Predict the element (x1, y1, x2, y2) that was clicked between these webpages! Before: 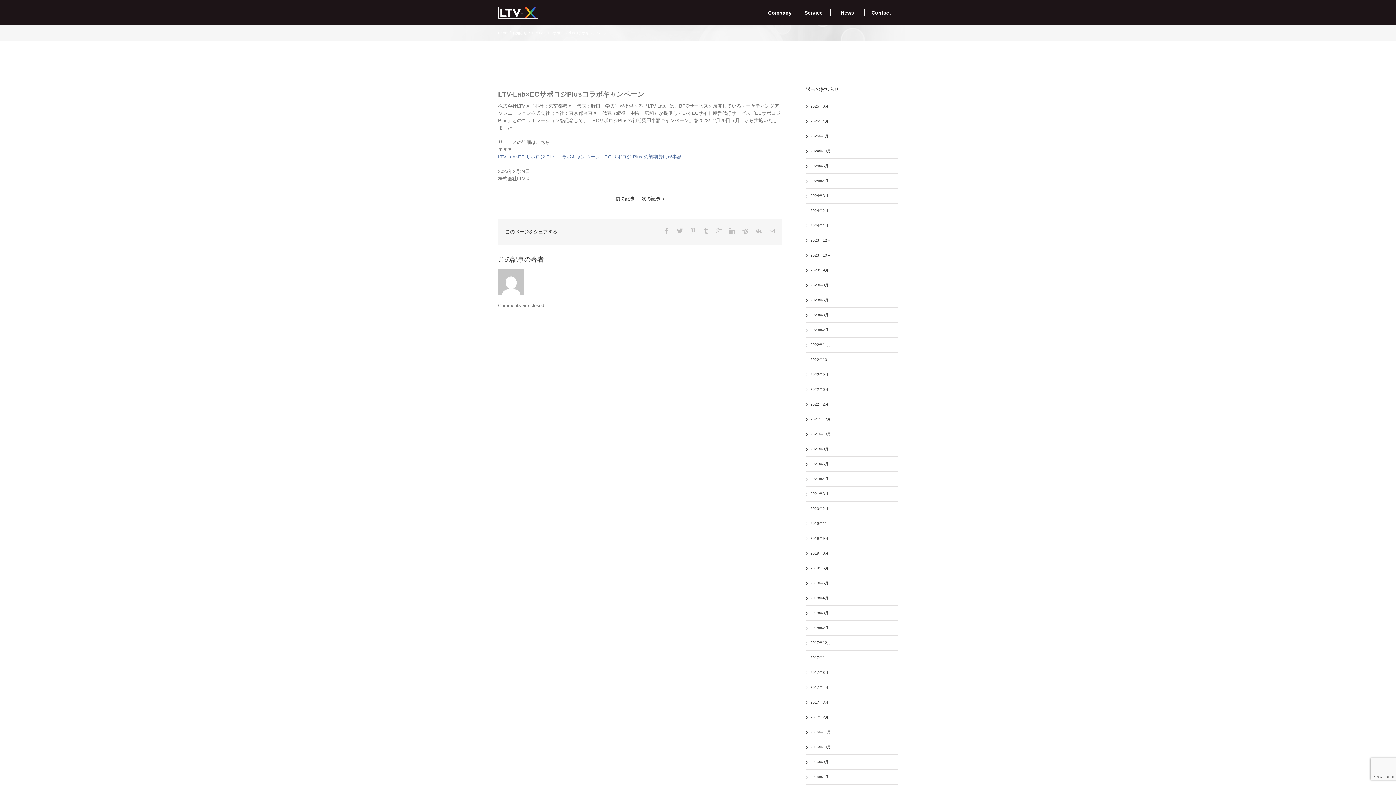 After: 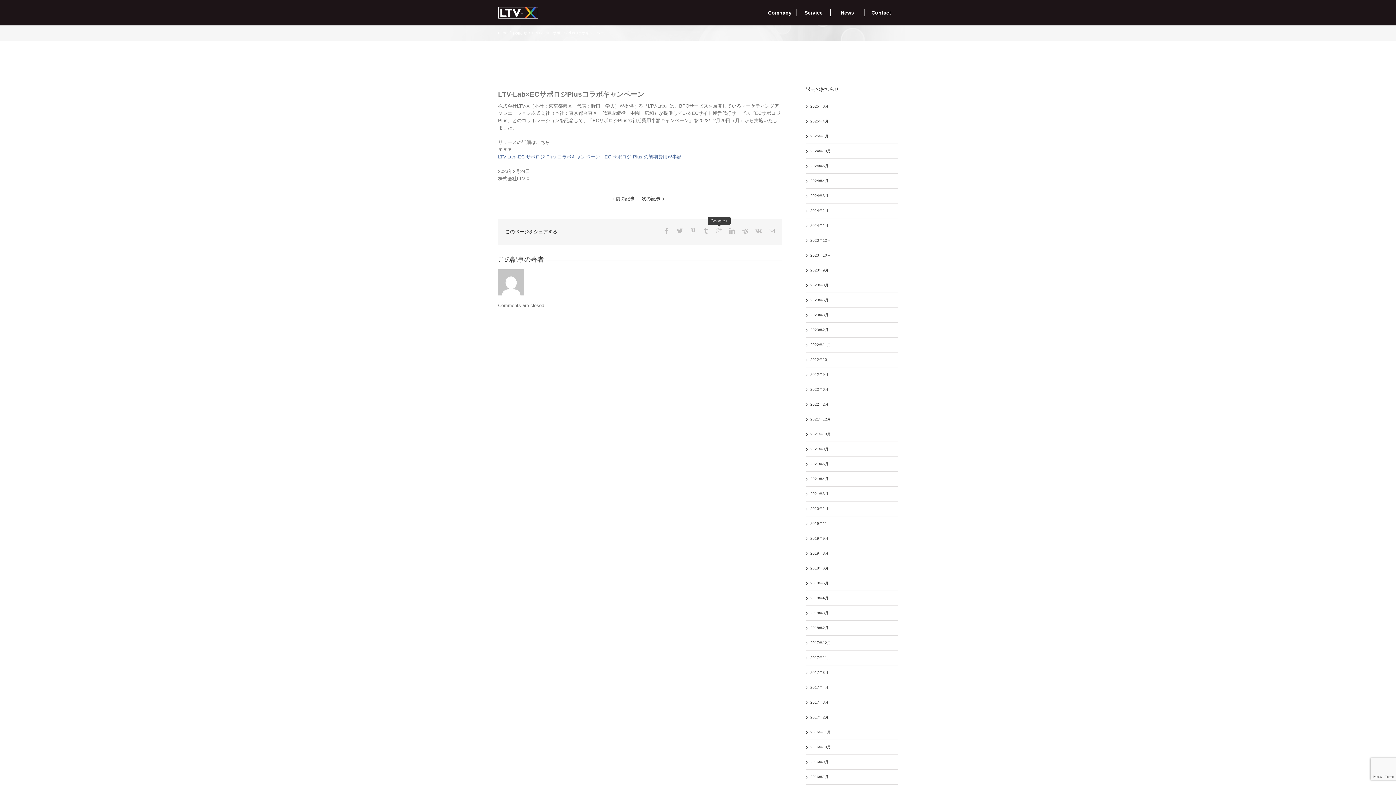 Action: bbox: (716, 228, 722, 233)